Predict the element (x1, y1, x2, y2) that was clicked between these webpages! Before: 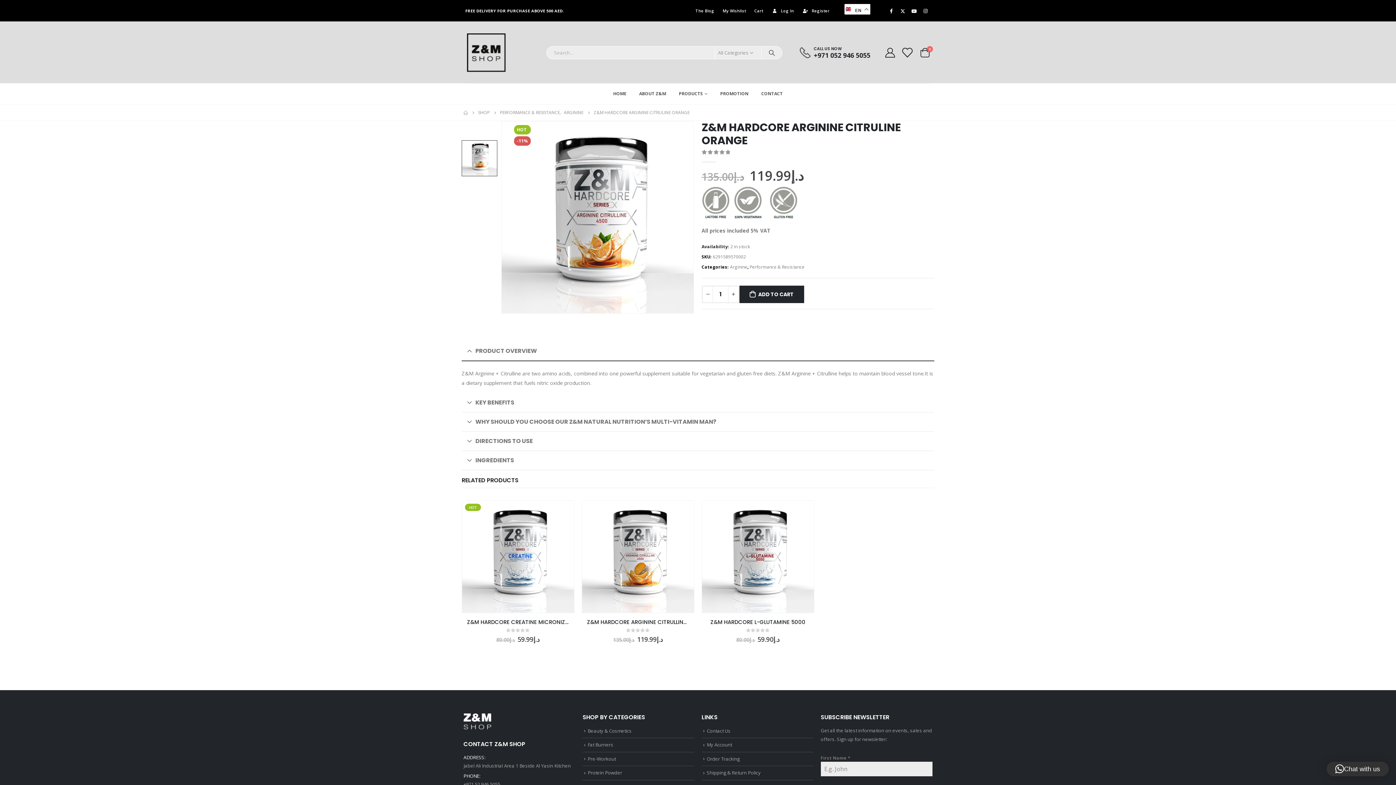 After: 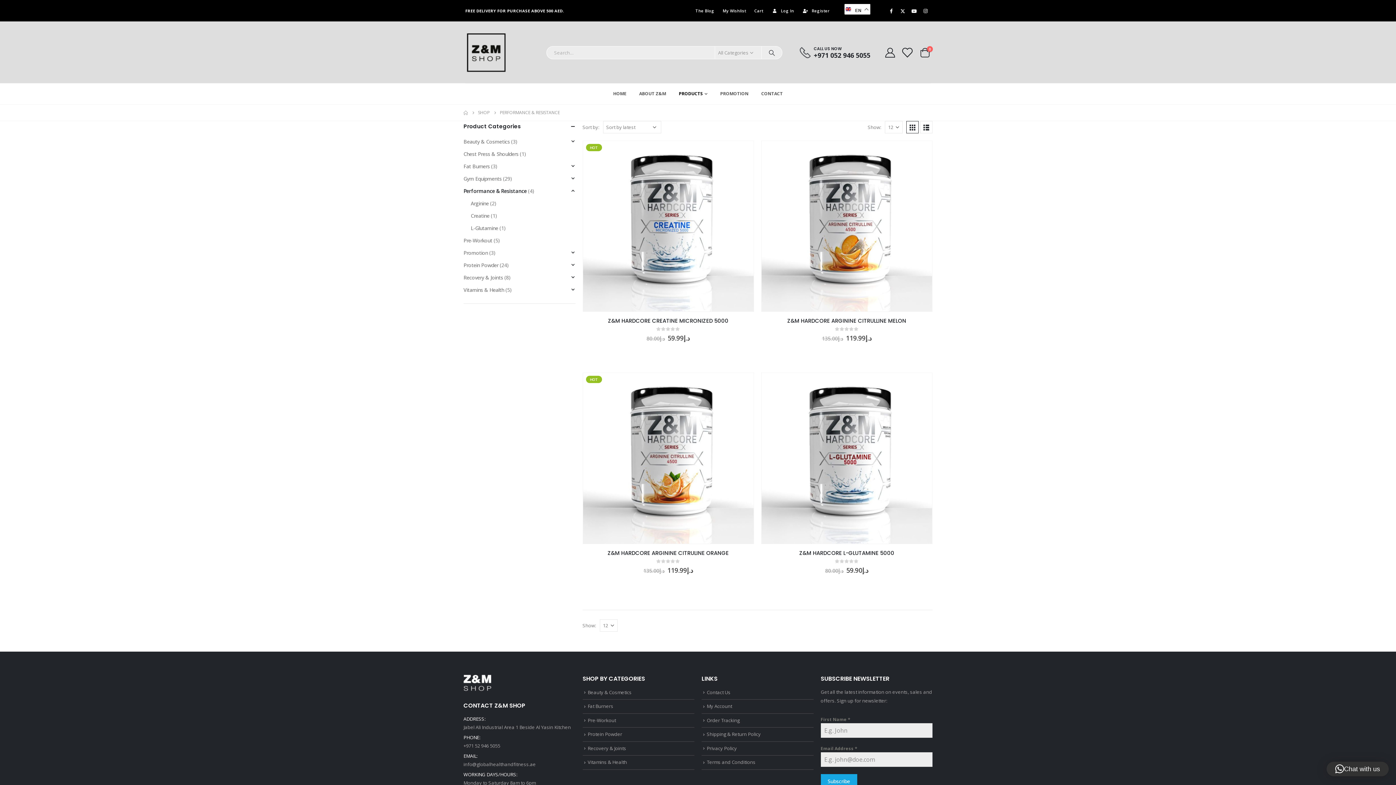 Action: bbox: (500, 108, 560, 117) label: PERFORMANCE & RESISTANCE